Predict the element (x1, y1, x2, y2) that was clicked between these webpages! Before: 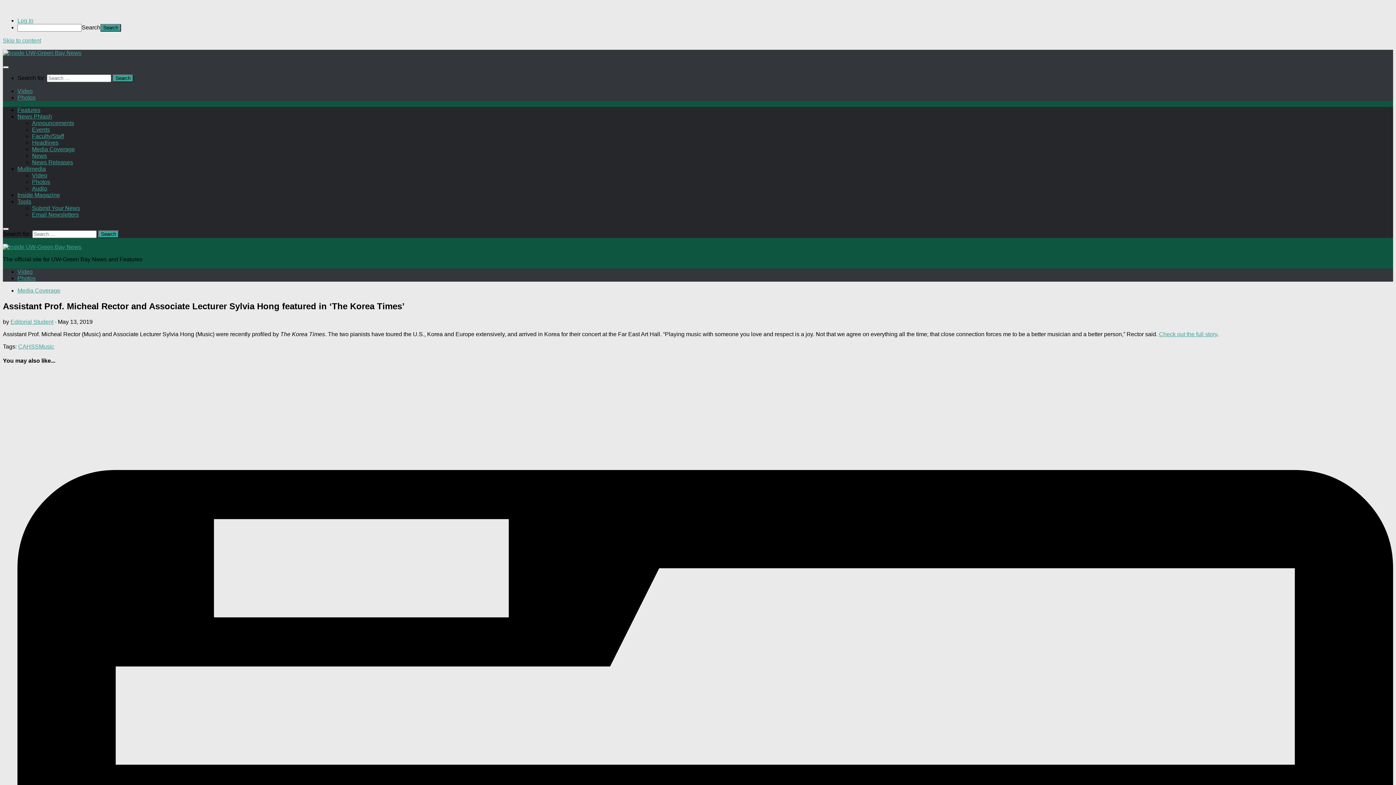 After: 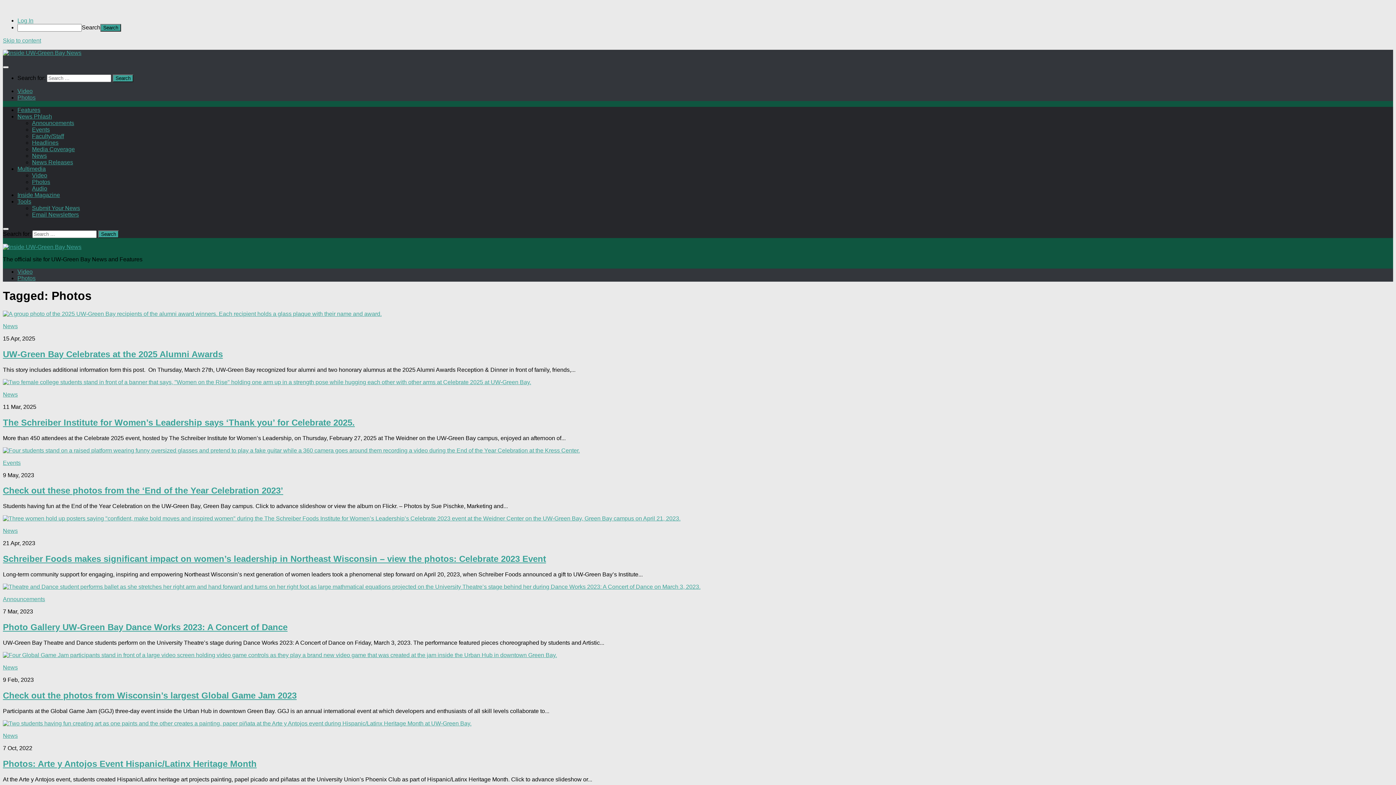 Action: label: Photos bbox: (17, 94, 35, 100)